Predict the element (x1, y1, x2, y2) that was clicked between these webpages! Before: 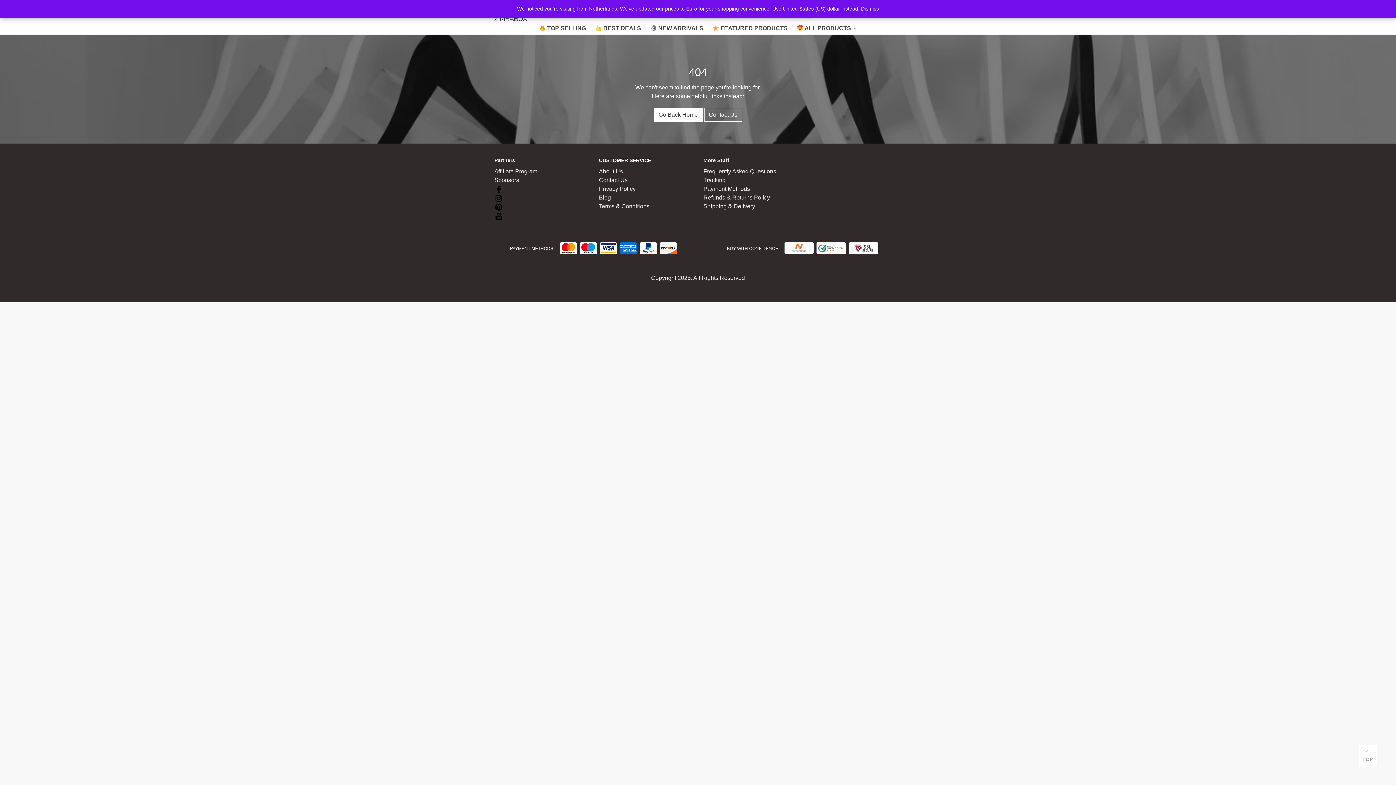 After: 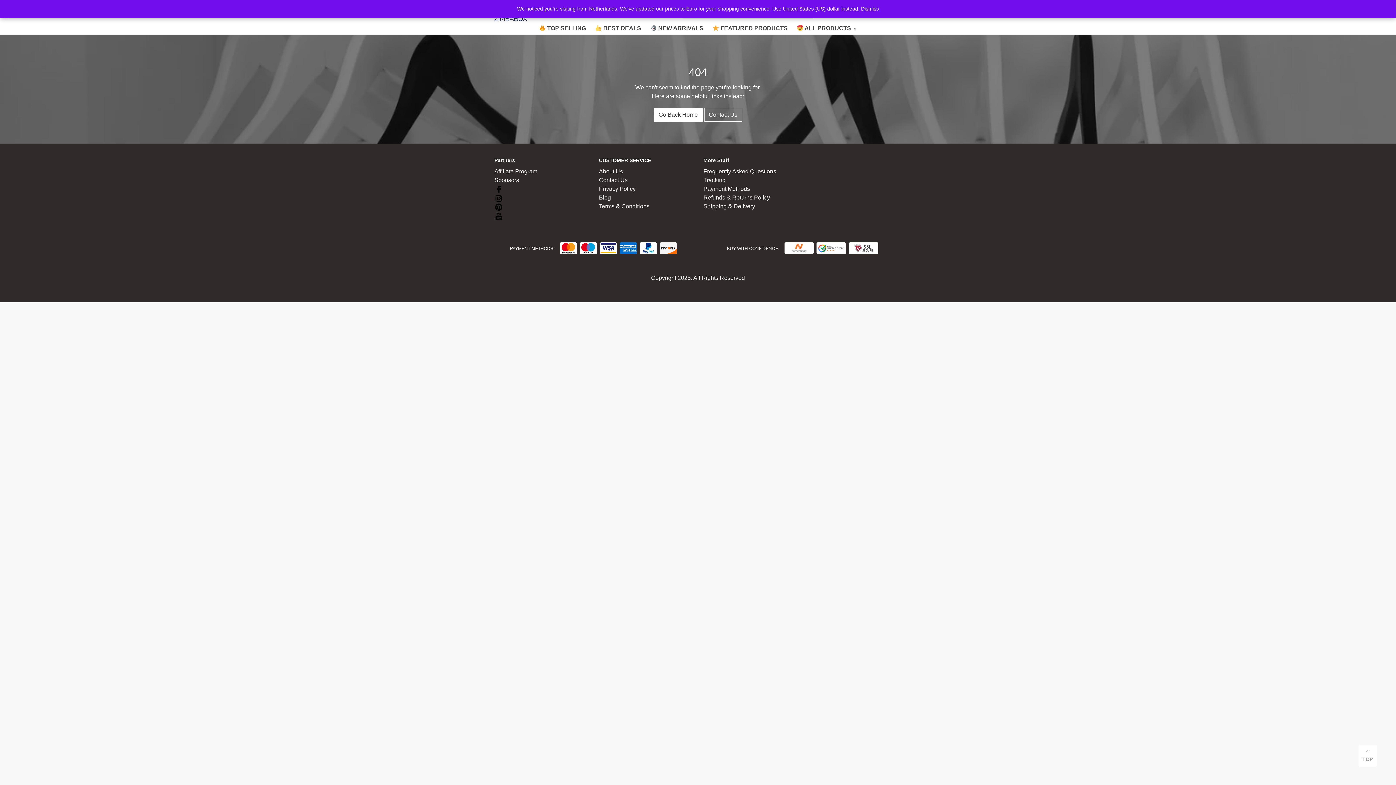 Action: bbox: (494, 212, 503, 219)